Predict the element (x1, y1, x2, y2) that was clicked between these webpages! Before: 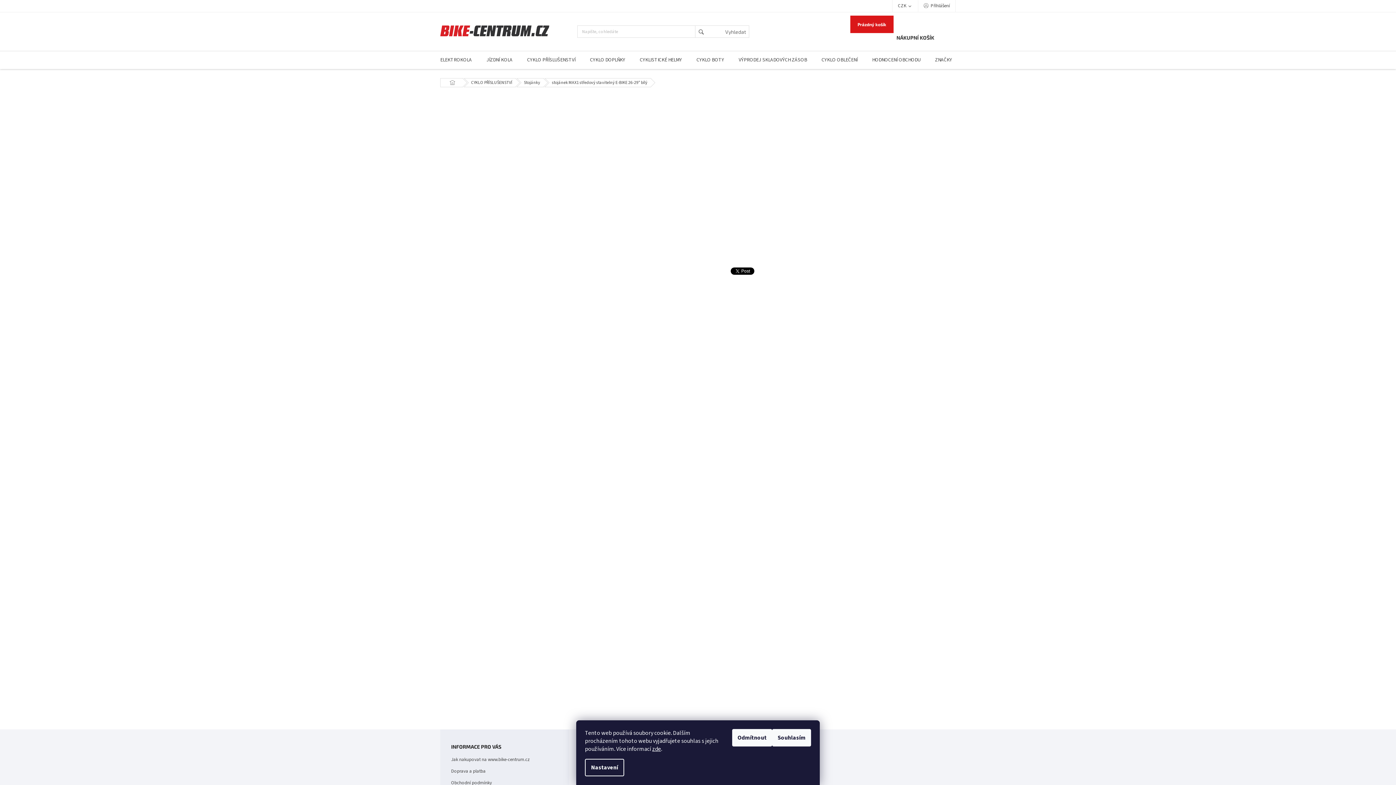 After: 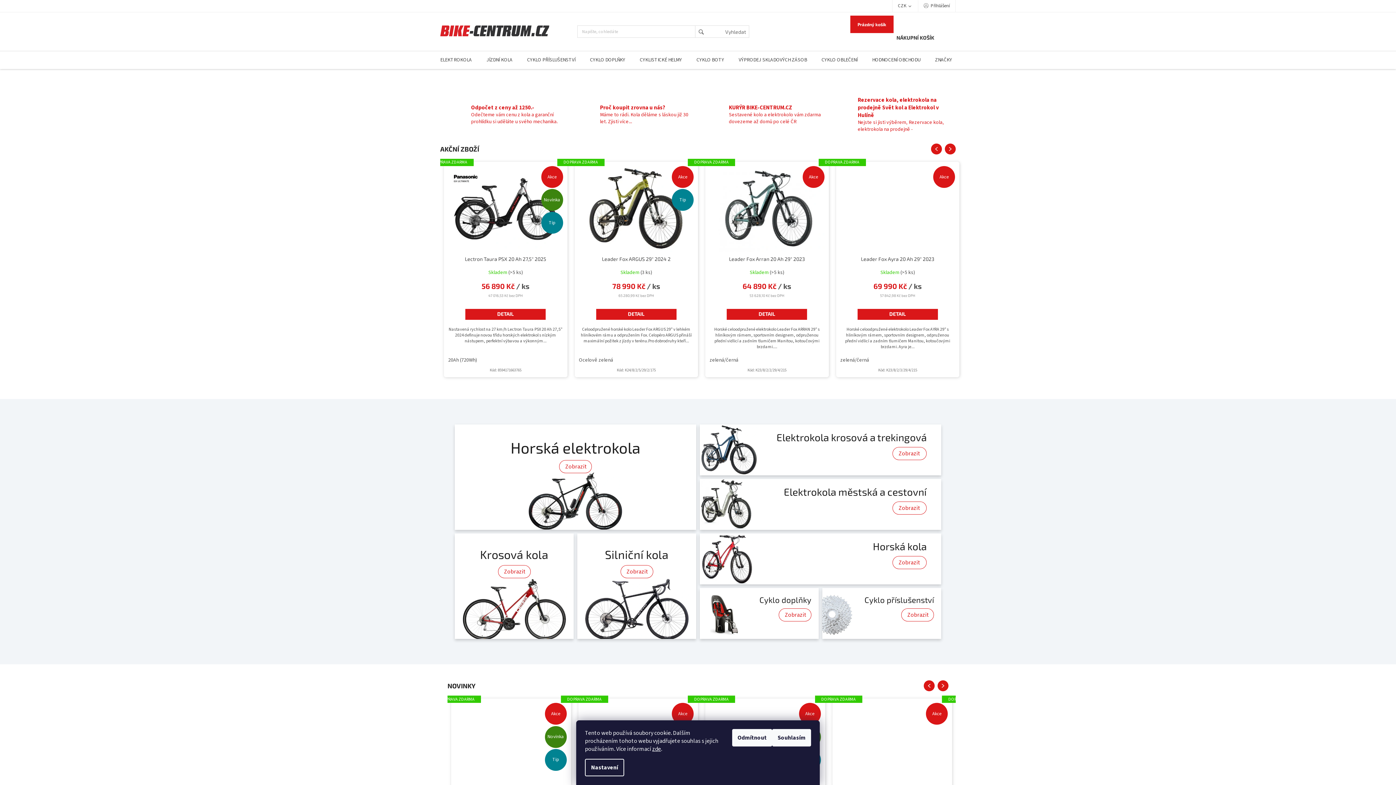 Action: bbox: (445, 78, 459, 87) label: Domů